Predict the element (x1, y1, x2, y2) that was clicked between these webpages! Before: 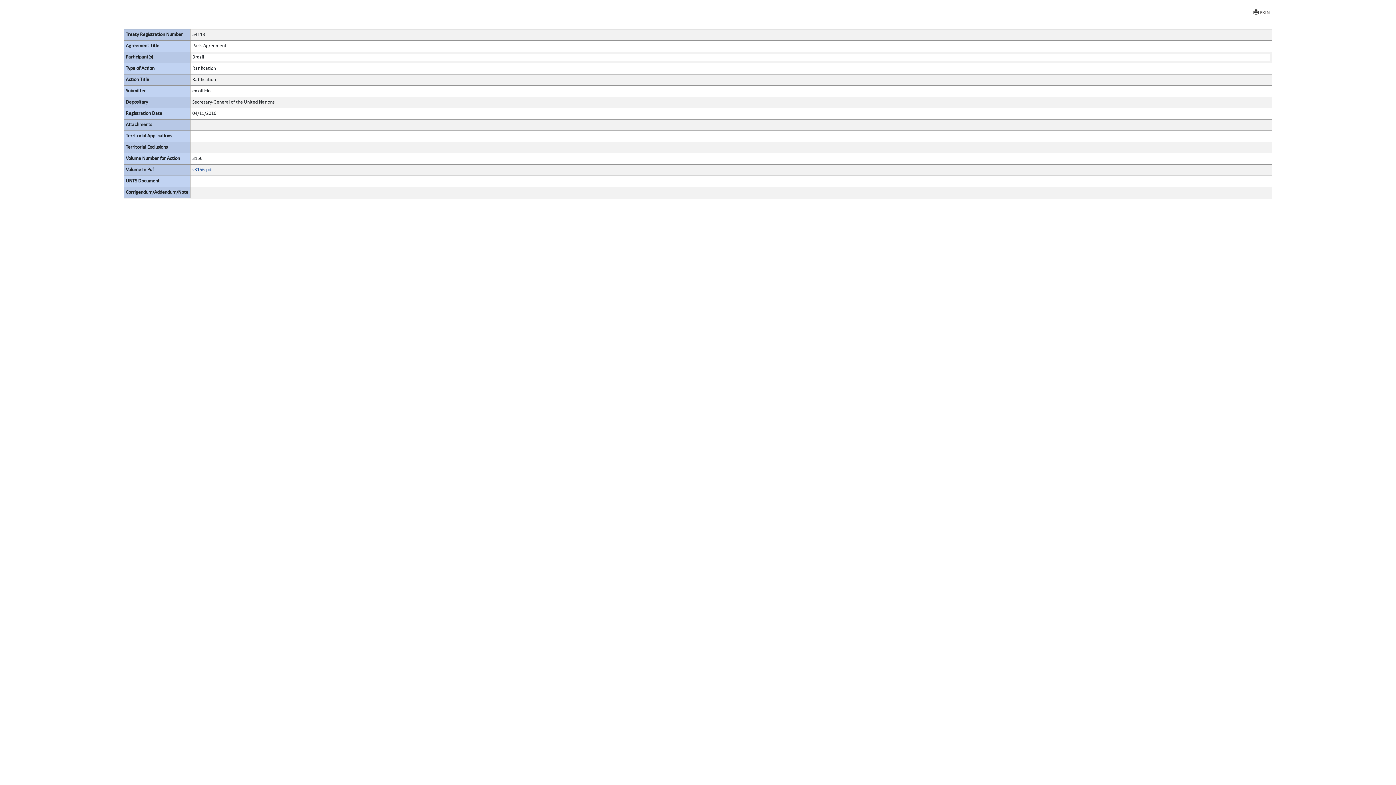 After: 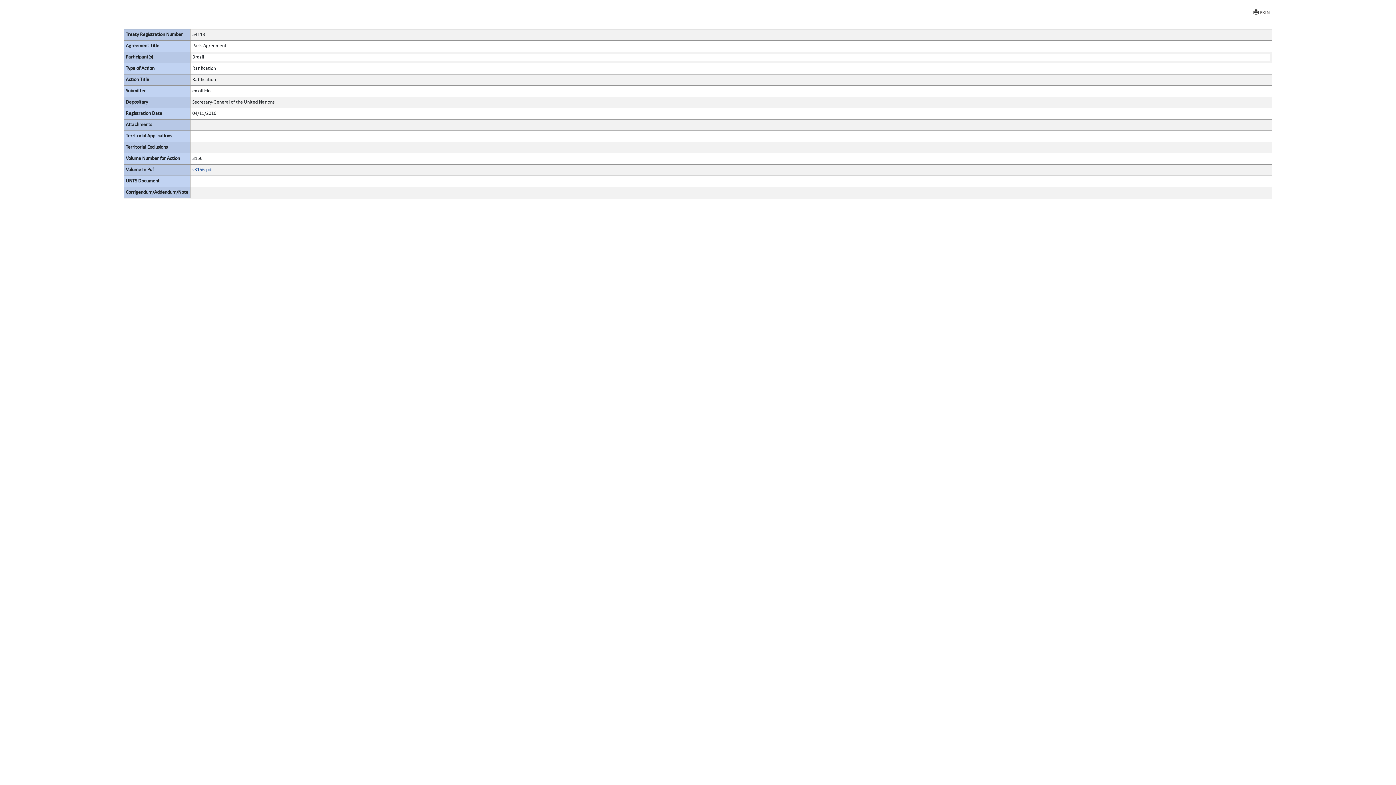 Action: bbox: (1253, 9, 1272, 16) label: PRINT